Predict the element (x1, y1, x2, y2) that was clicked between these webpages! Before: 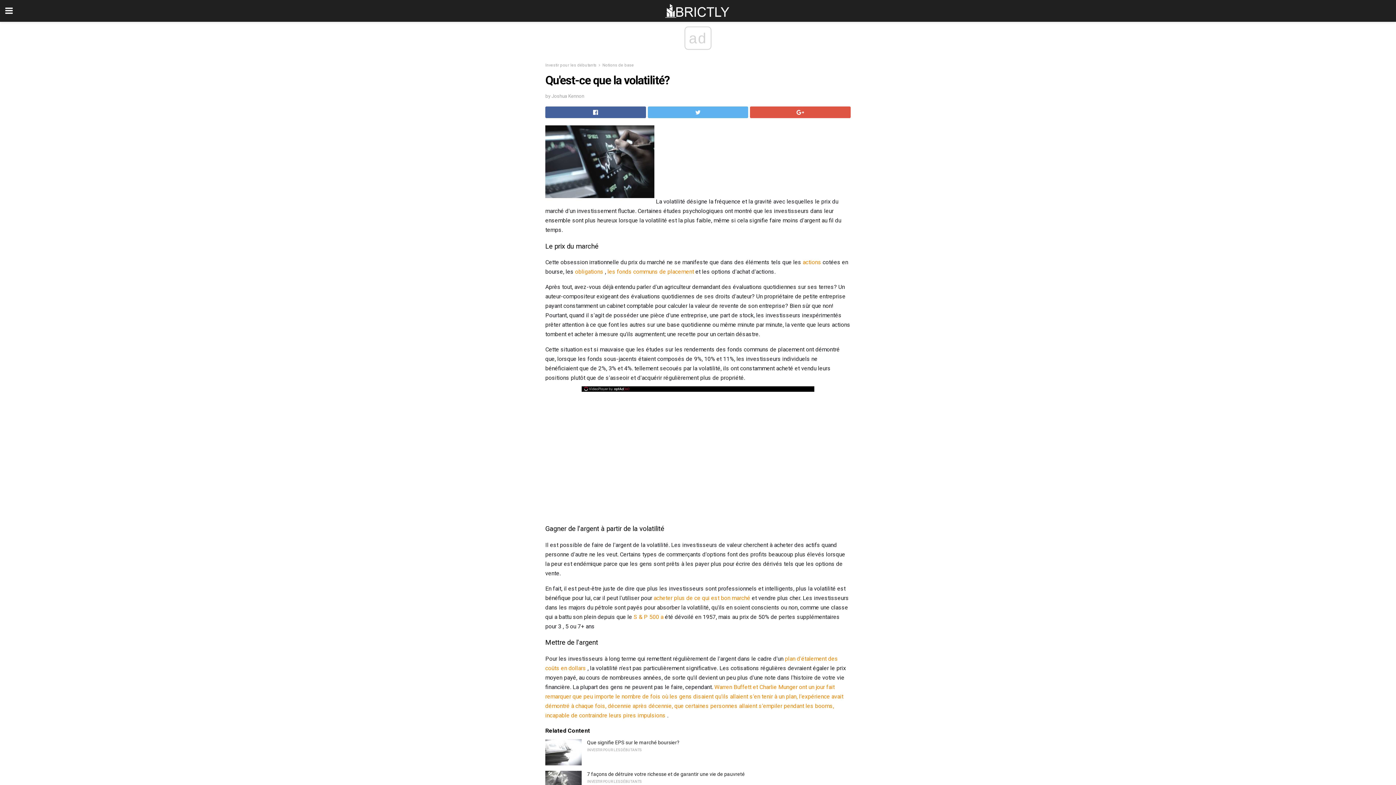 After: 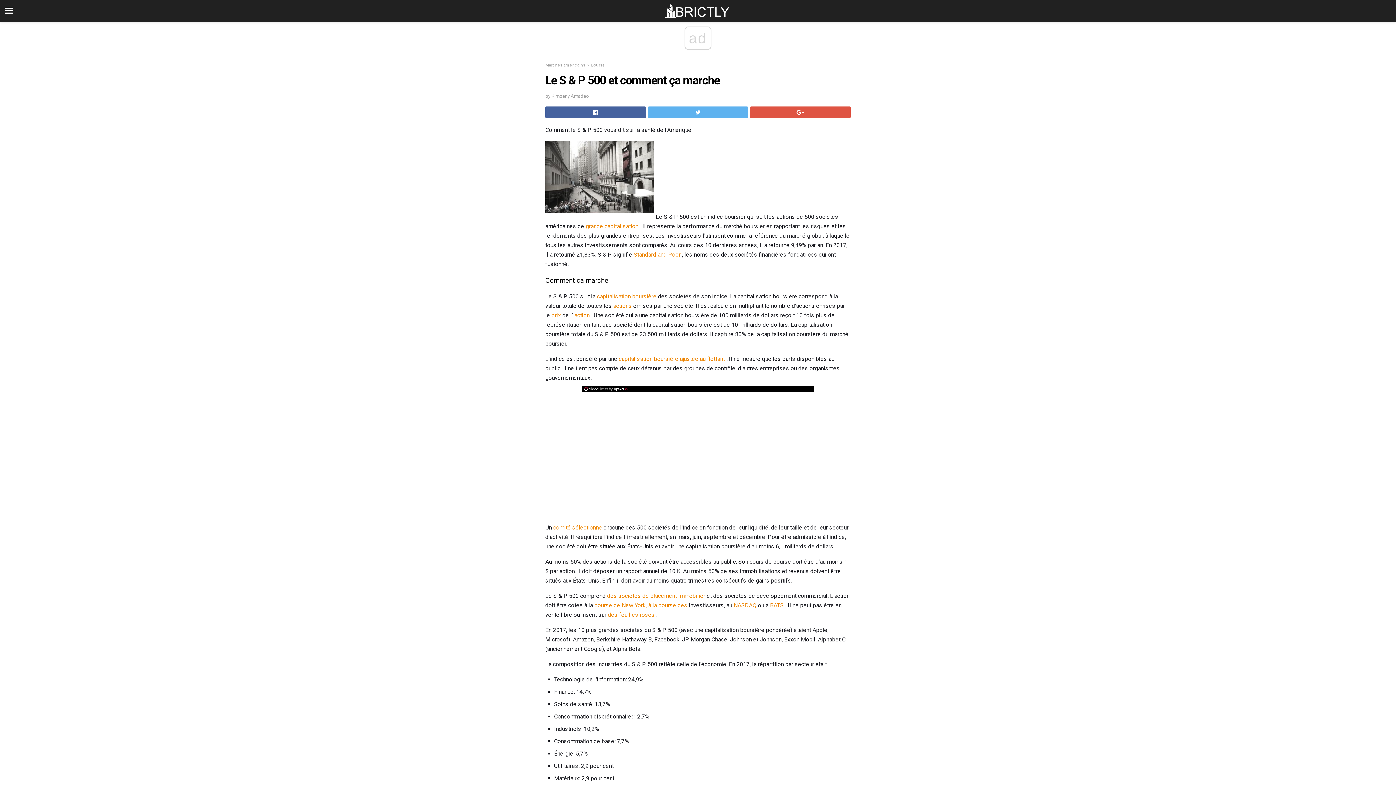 Action: label: S & P 500 a bbox: (633, 613, 663, 620)